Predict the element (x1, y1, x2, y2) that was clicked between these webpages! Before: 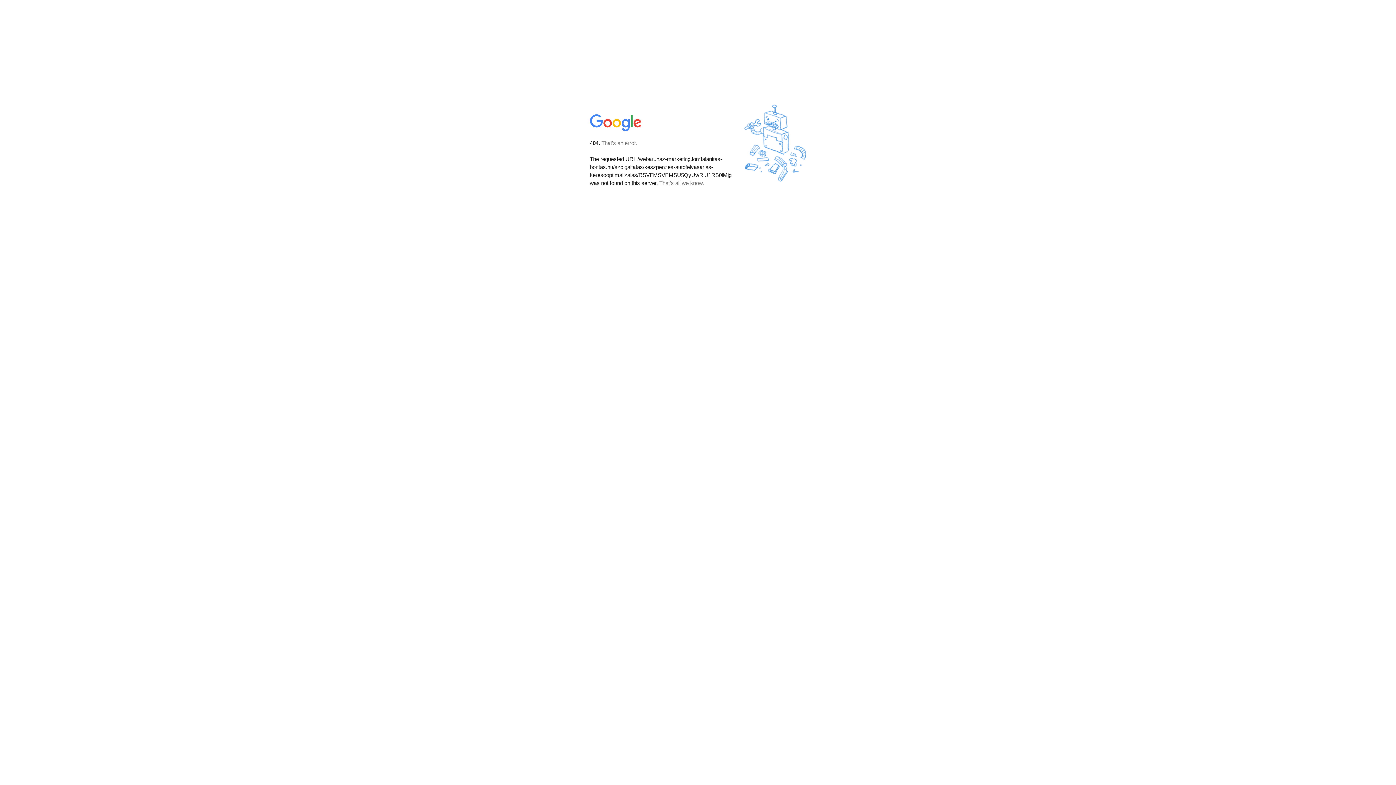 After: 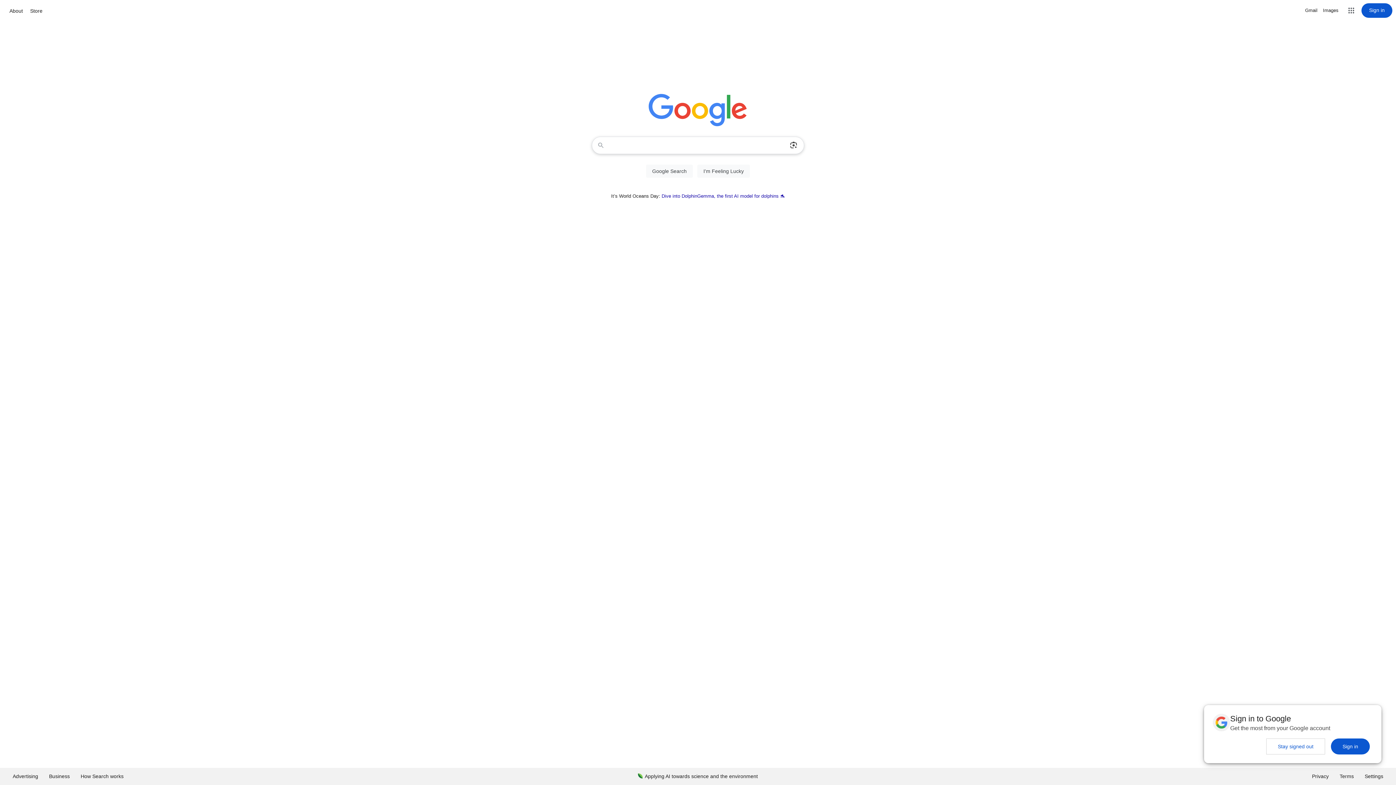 Action: bbox: (590, 127, 642, 134)